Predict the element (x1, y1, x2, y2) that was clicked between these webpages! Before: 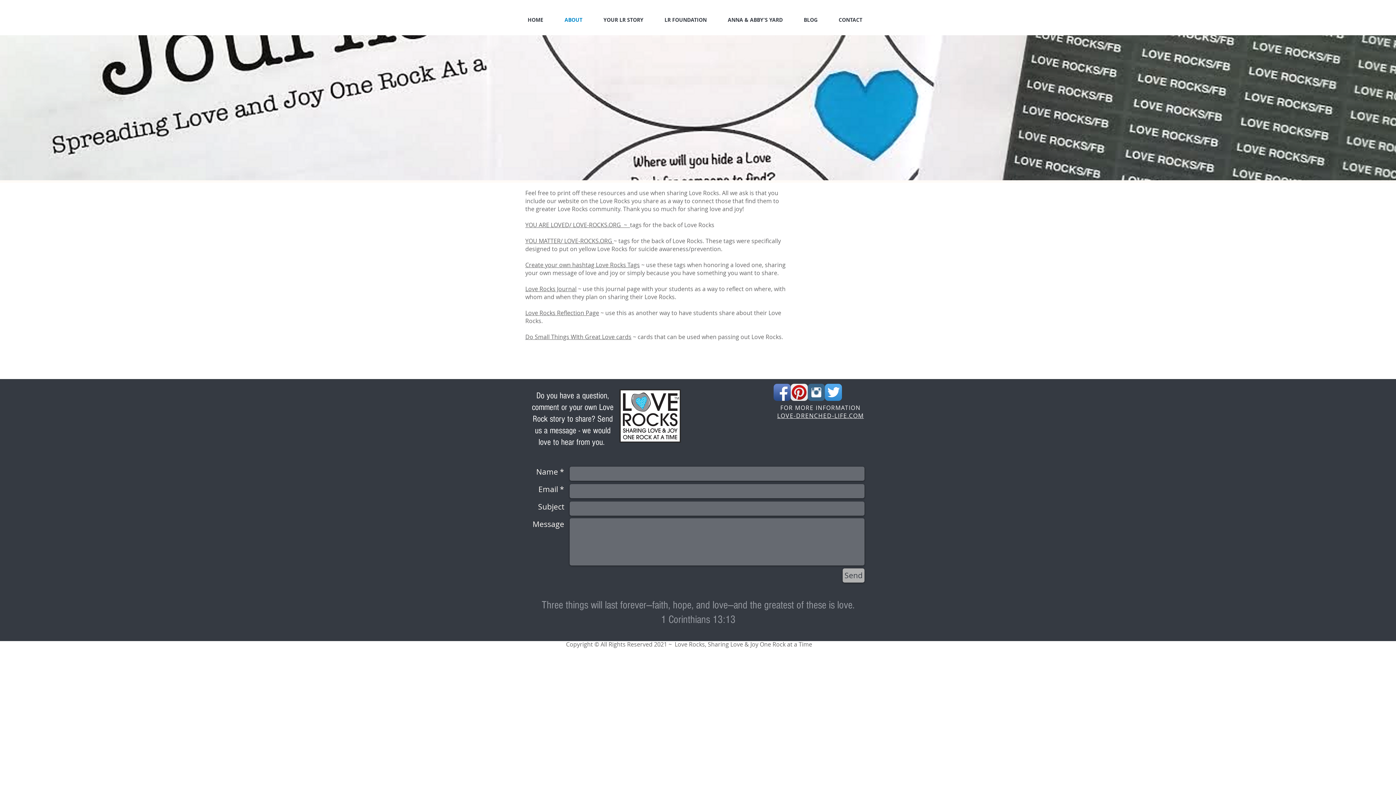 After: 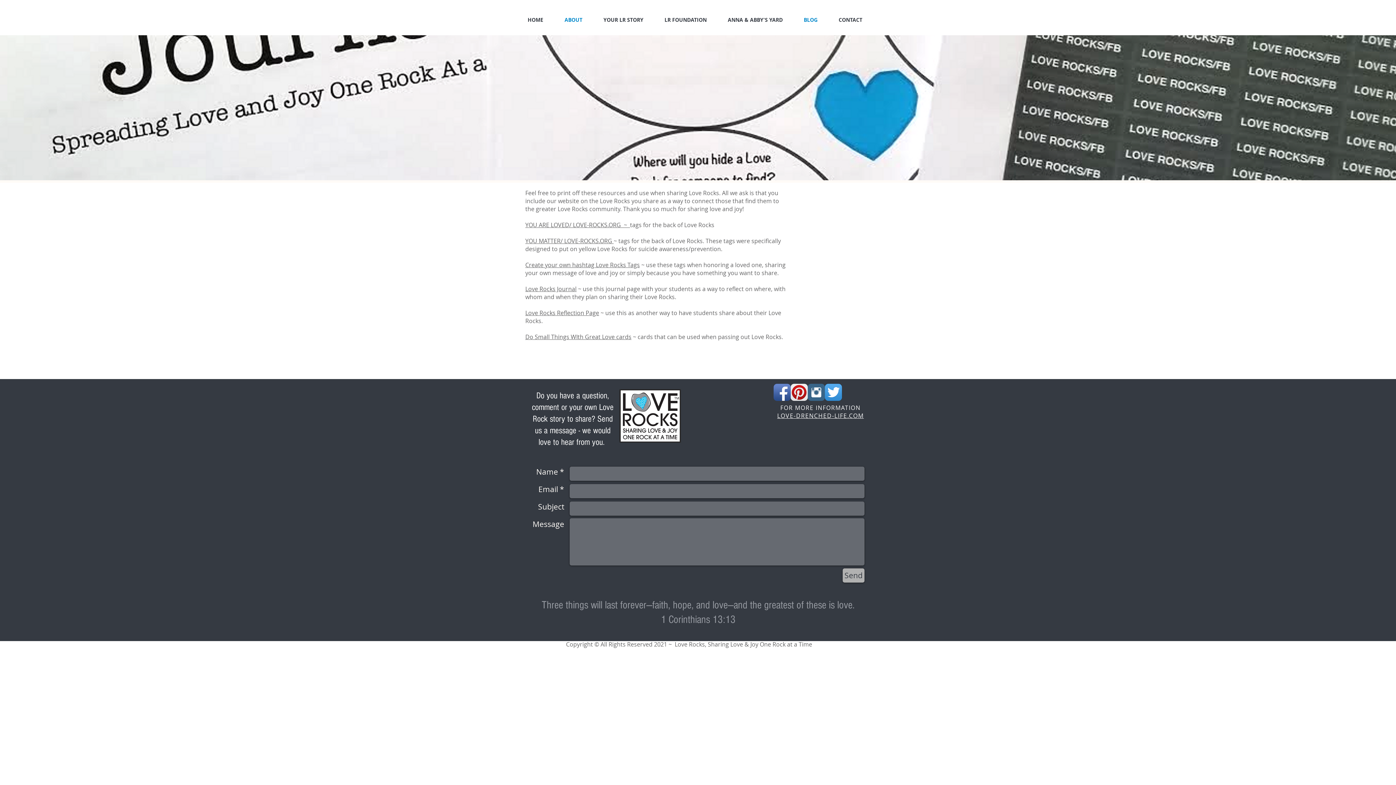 Action: bbox: (793, 12, 828, 26) label: BLOG